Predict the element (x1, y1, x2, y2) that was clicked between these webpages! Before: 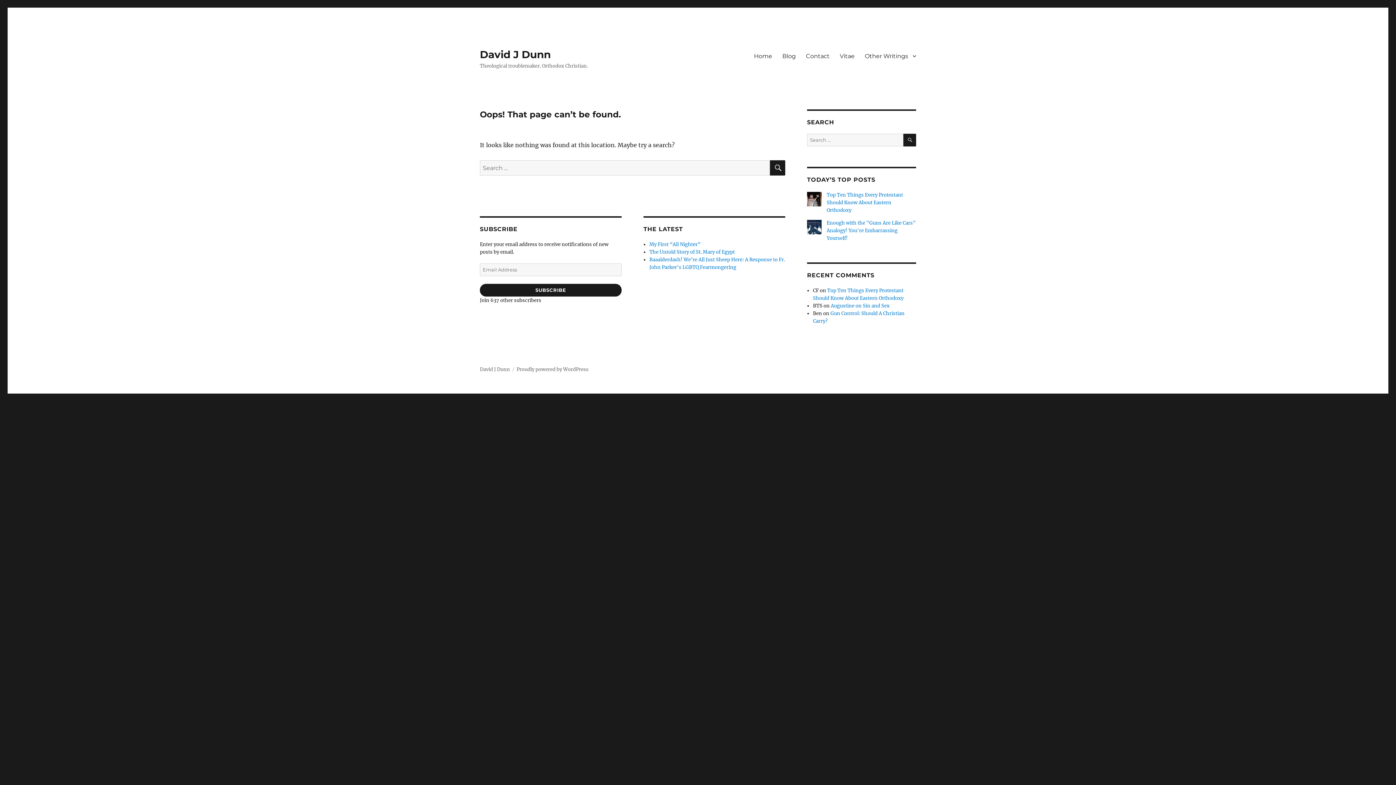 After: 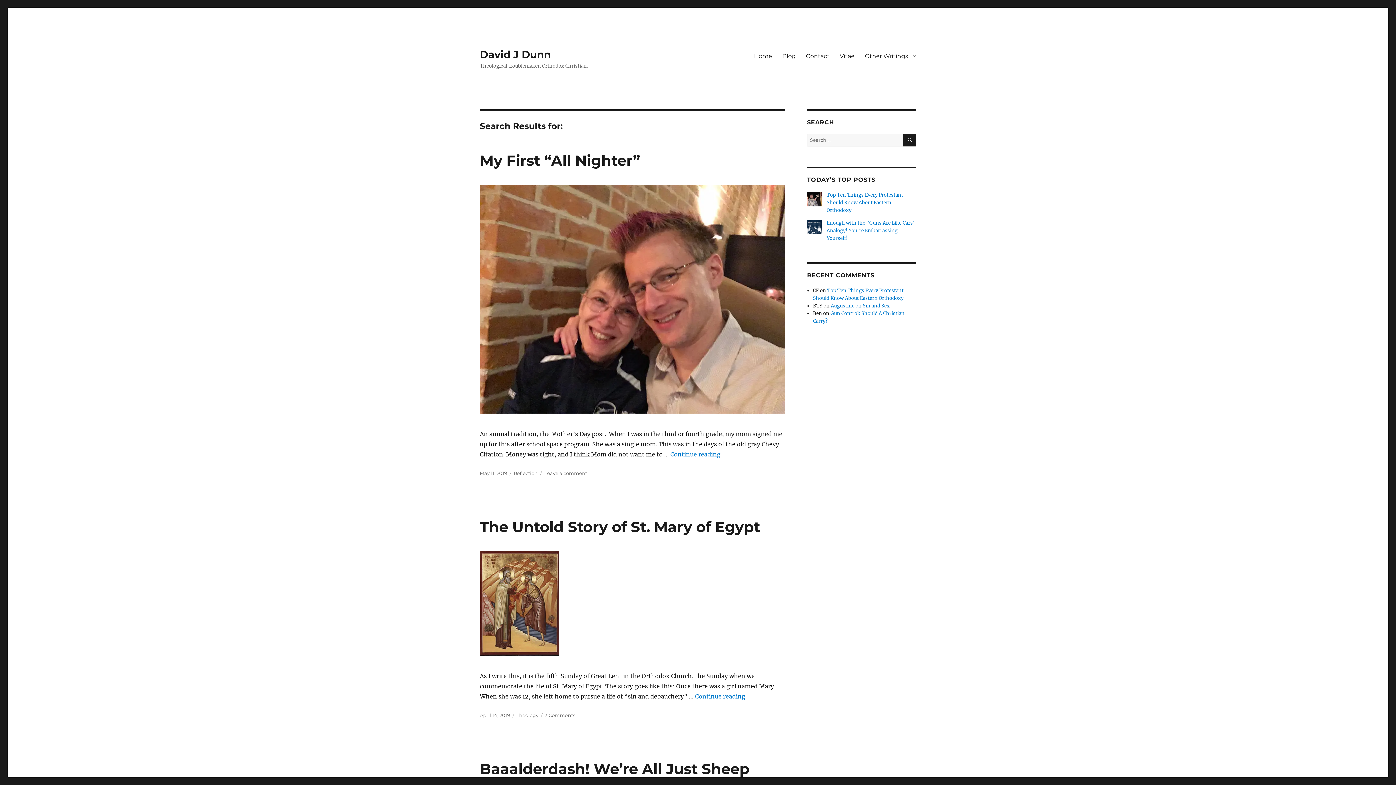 Action: label: SEARCH bbox: (903, 133, 916, 146)